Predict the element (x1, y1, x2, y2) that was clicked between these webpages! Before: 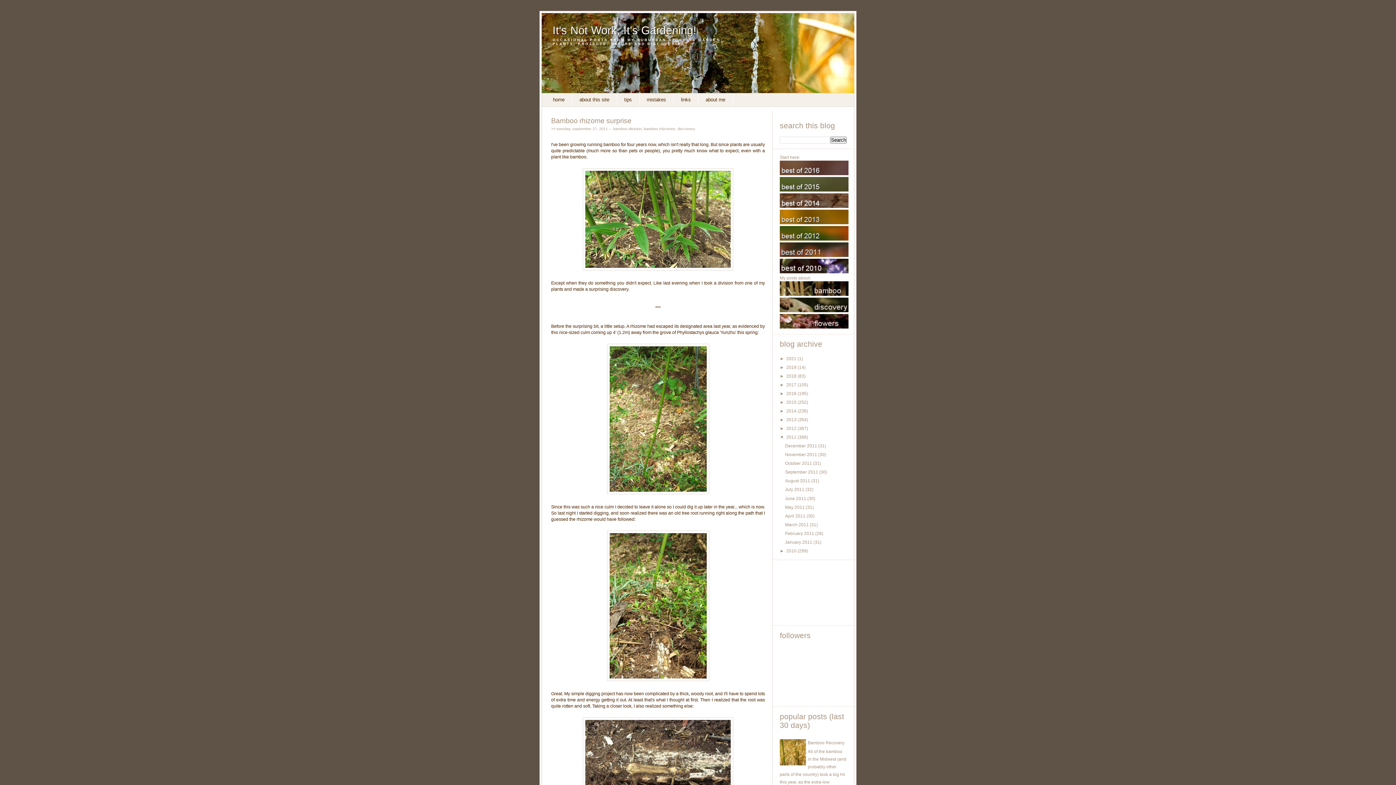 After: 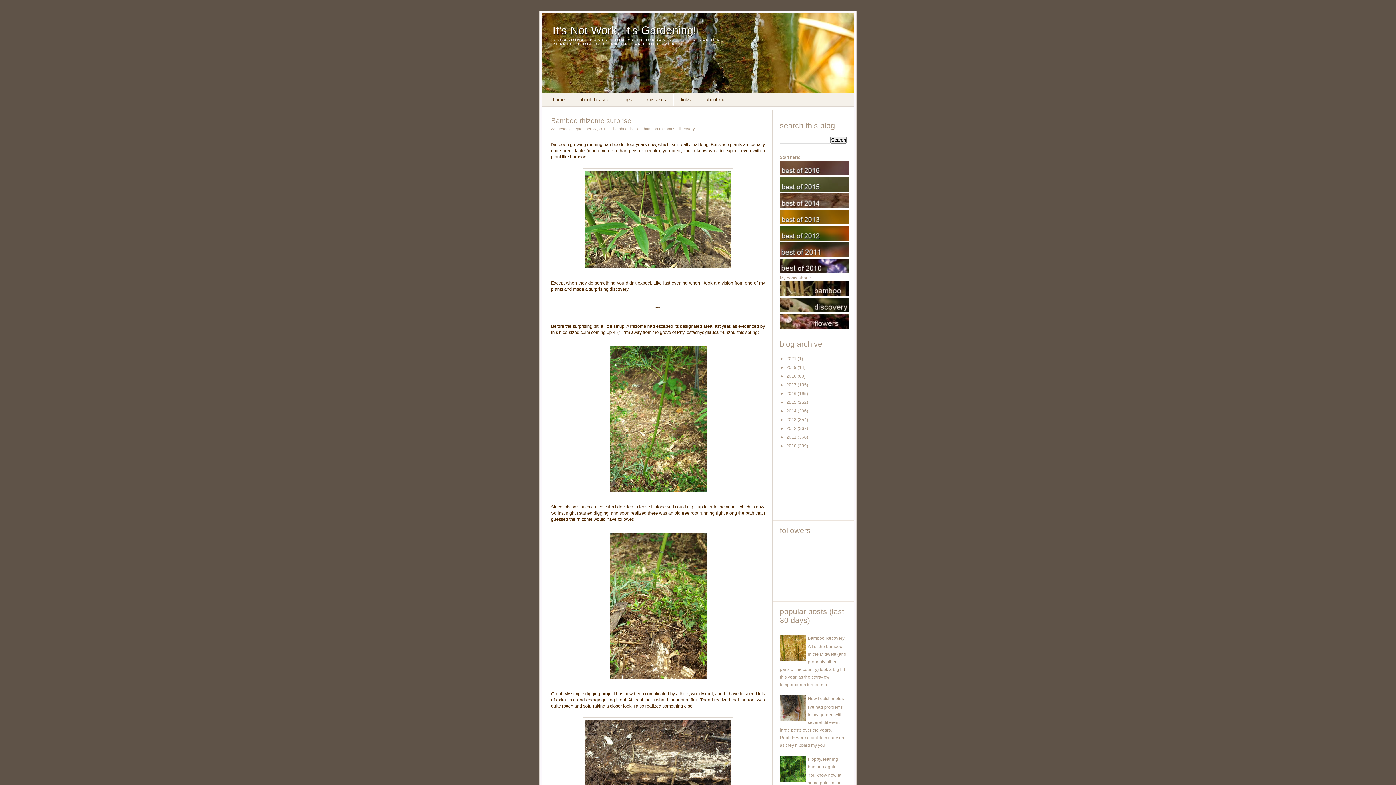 Action: label: ▼   bbox: (780, 435, 786, 440)